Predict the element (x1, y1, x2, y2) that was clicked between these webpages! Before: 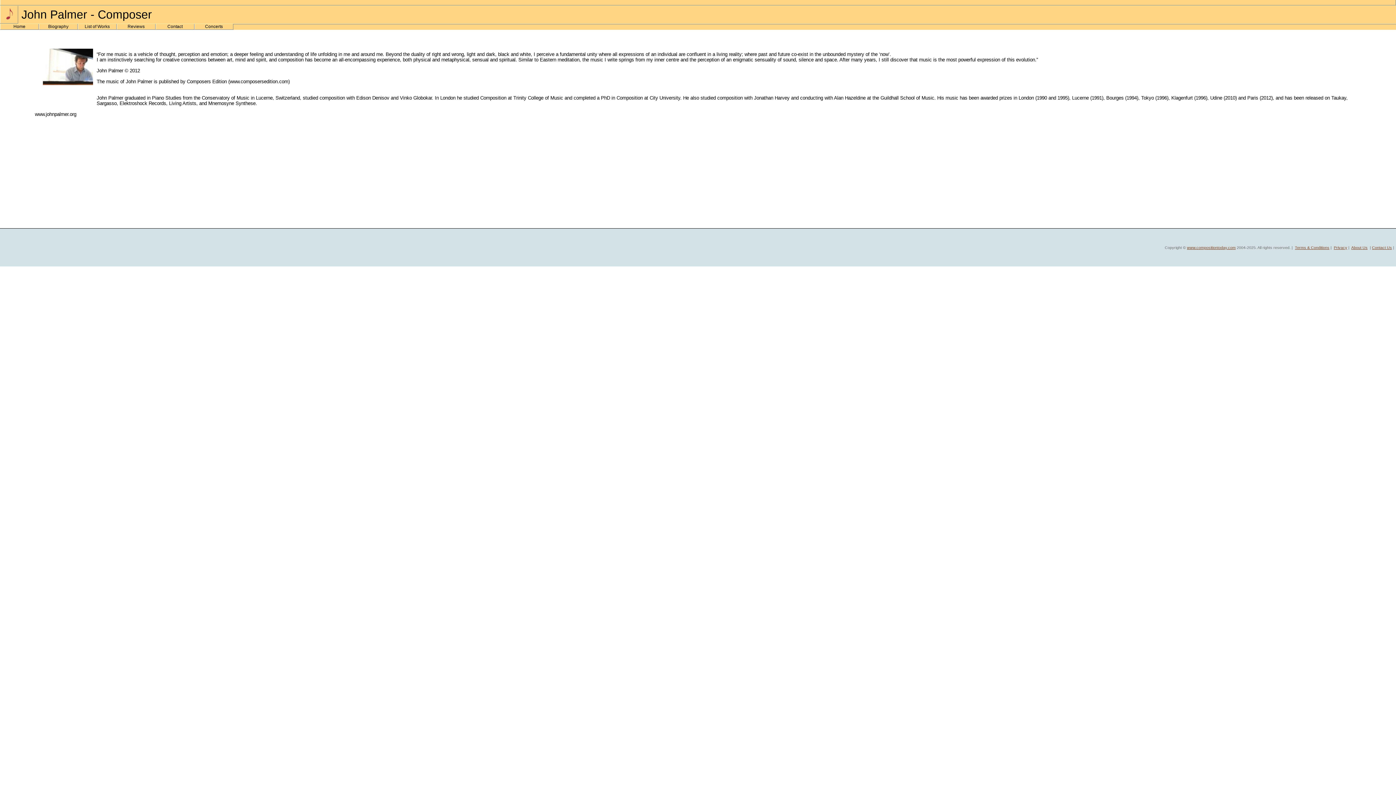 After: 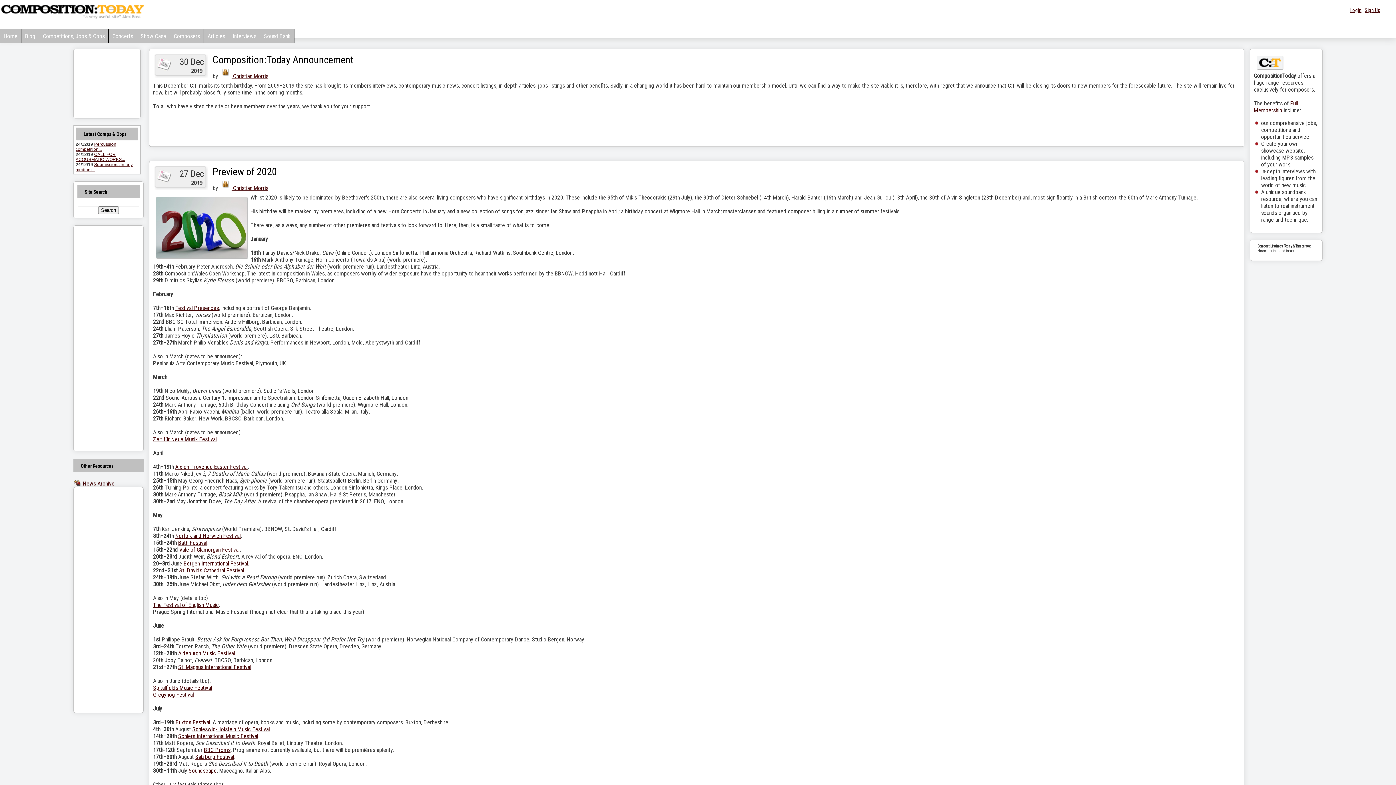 Action: bbox: (0, 19, 18, 24)